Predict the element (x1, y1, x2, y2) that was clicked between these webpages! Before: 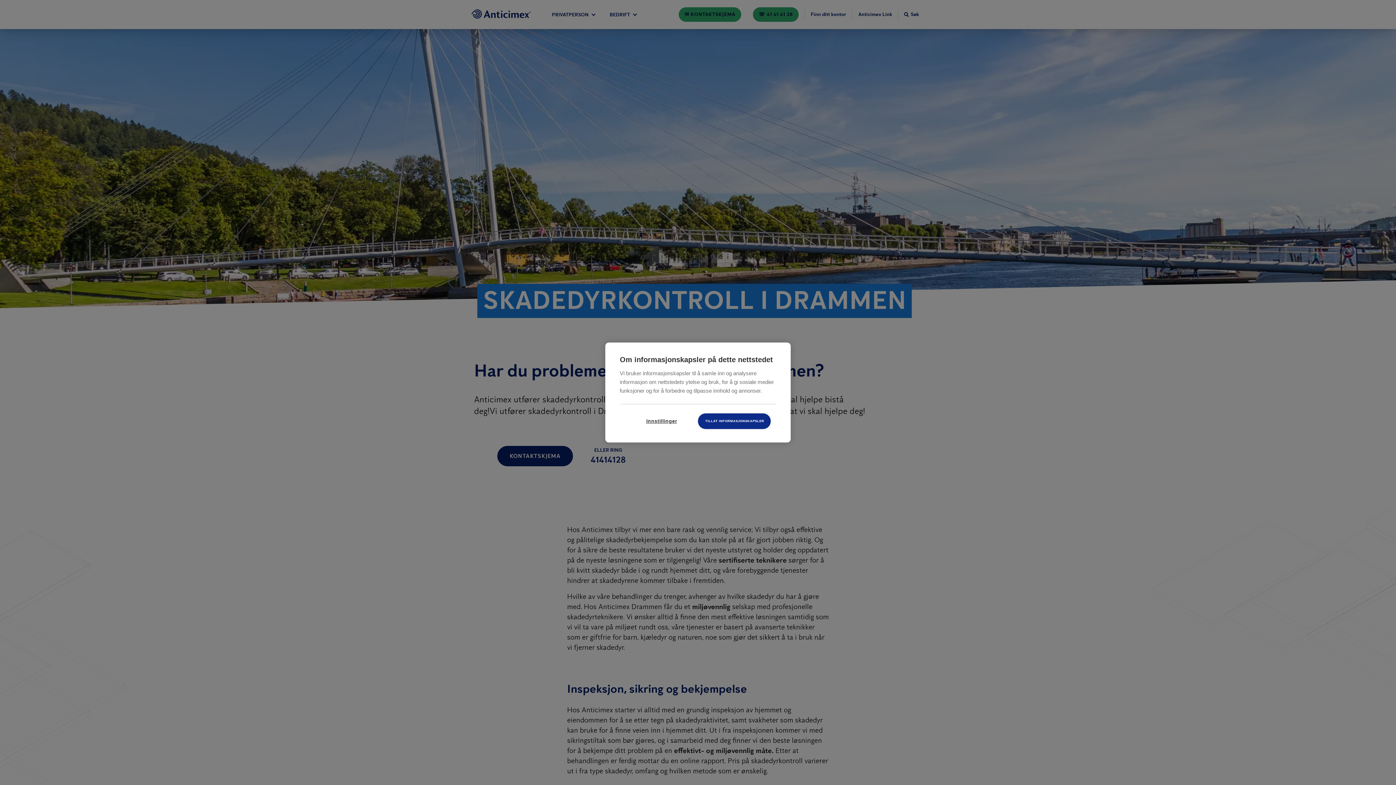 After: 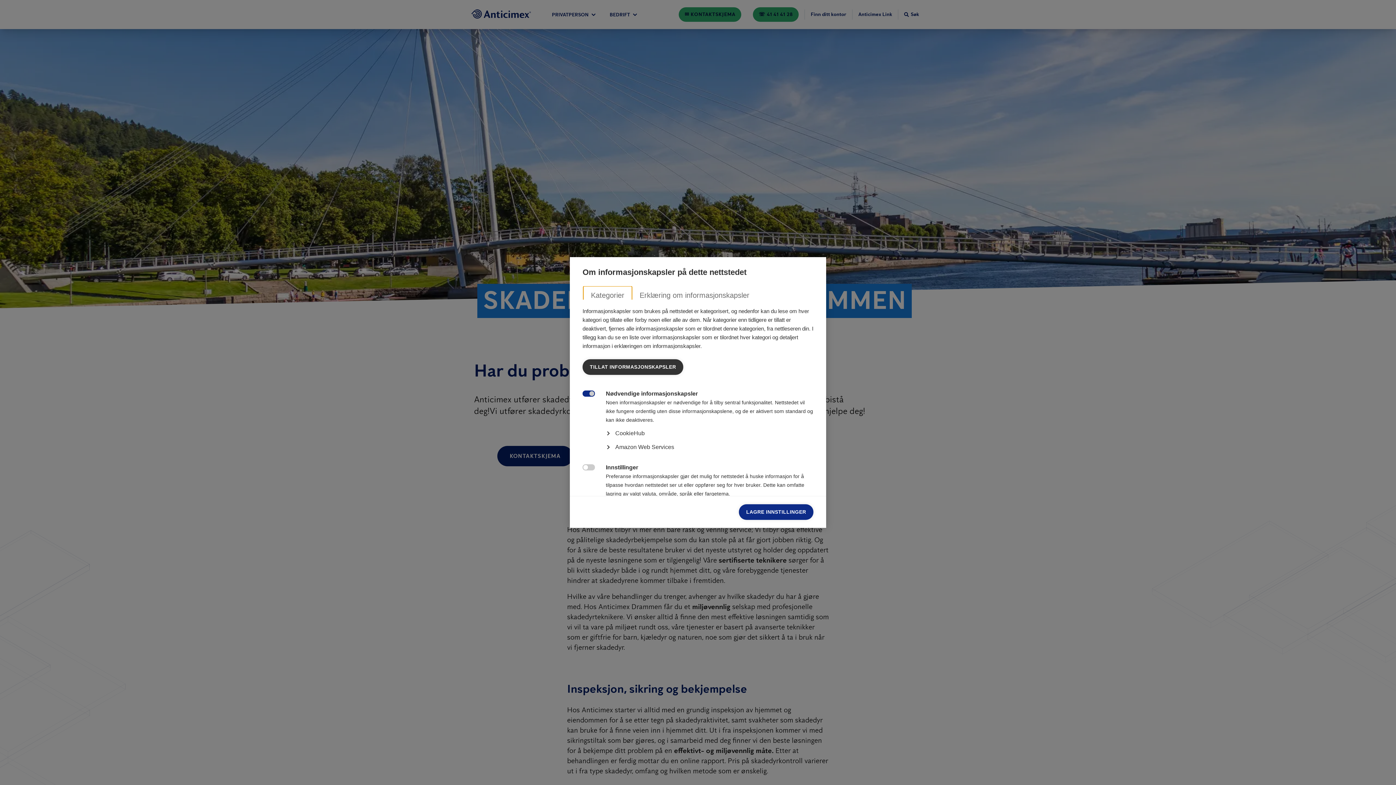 Action: label: Innstillinger bbox: (625, 413, 698, 429)